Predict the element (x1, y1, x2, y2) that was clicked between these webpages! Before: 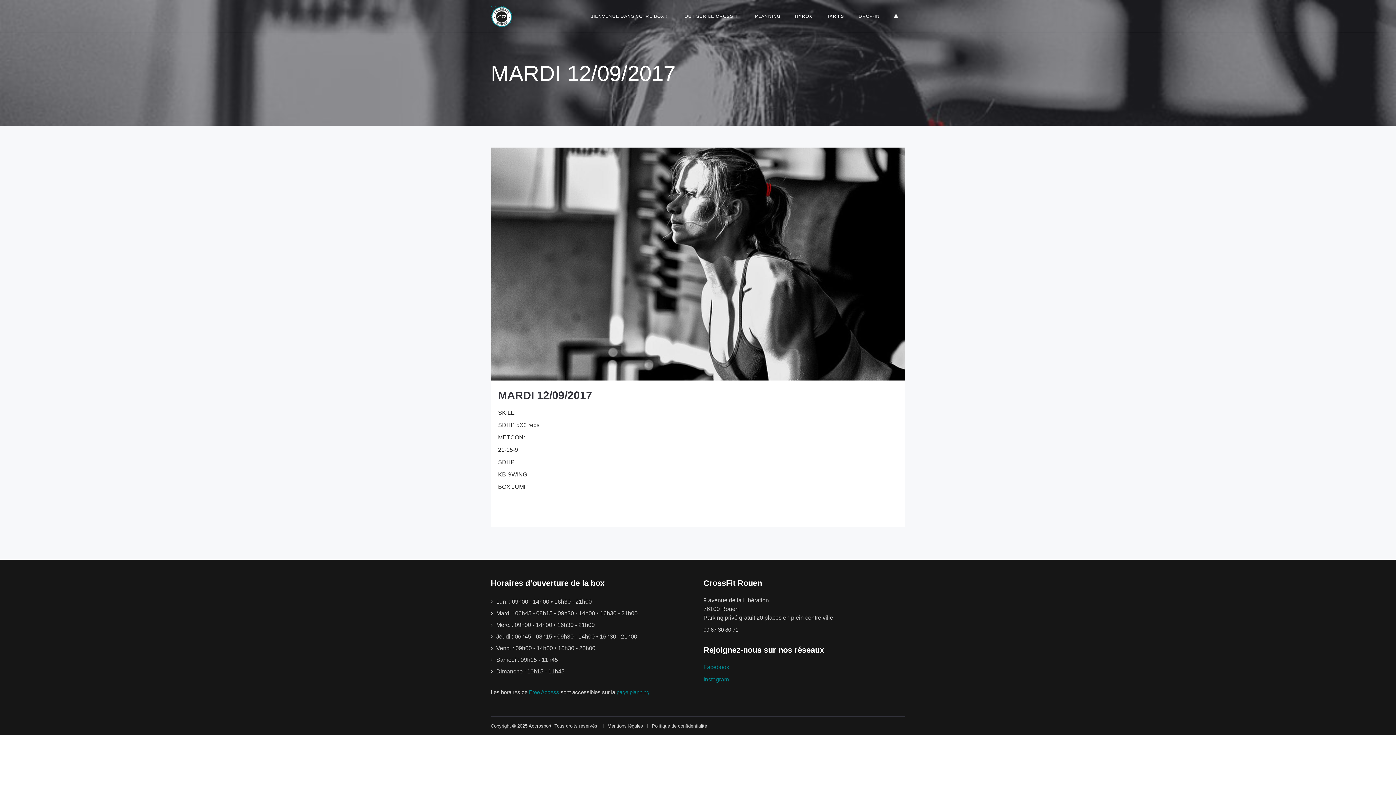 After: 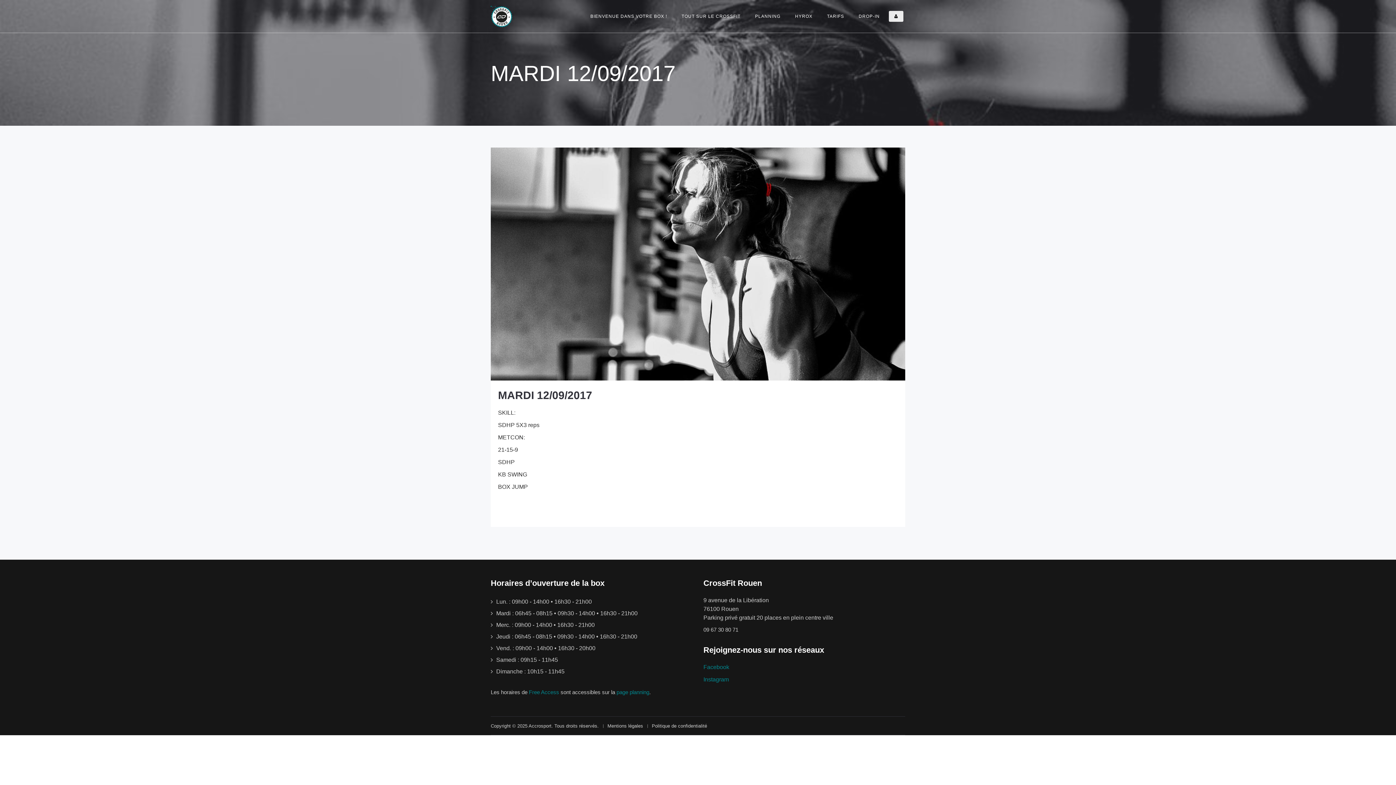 Action: bbox: (889, 10, 903, 21)